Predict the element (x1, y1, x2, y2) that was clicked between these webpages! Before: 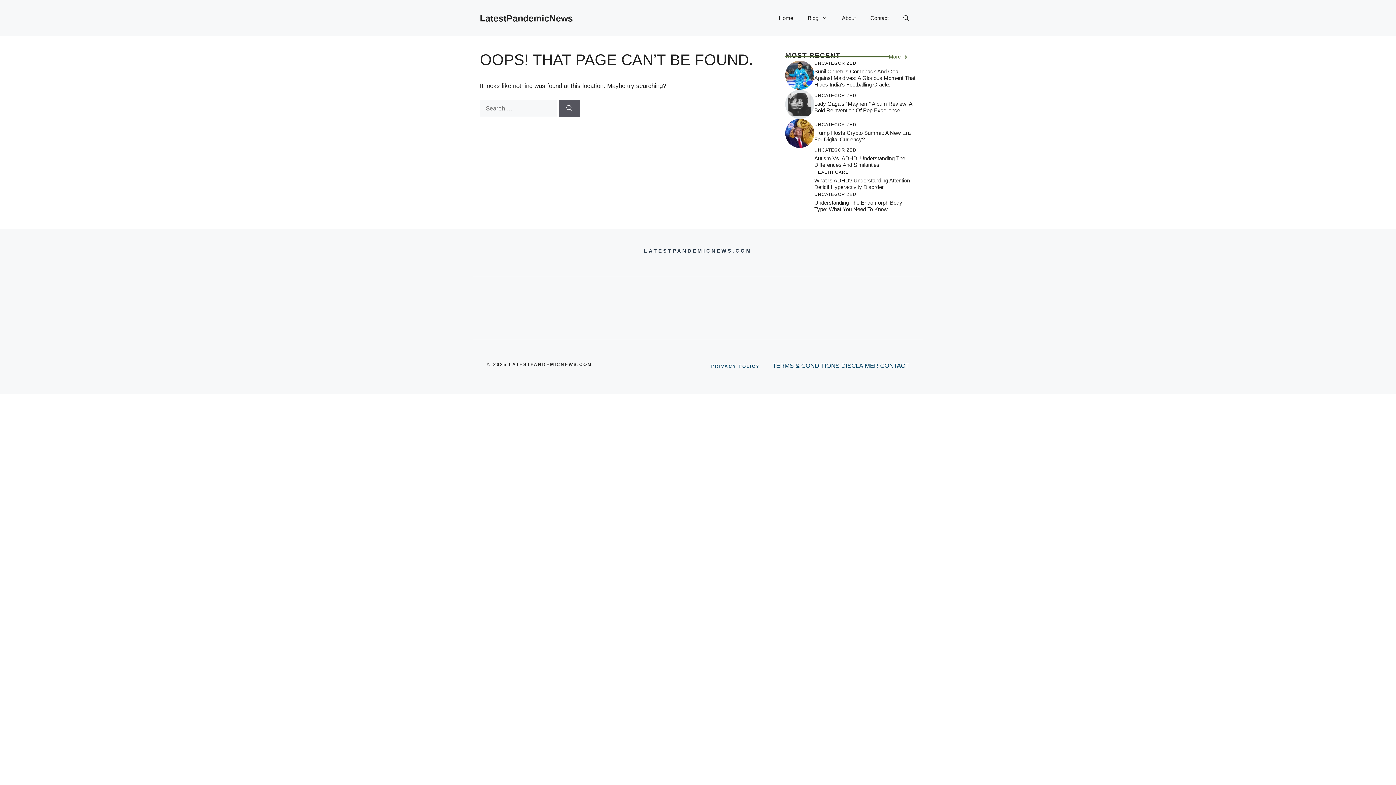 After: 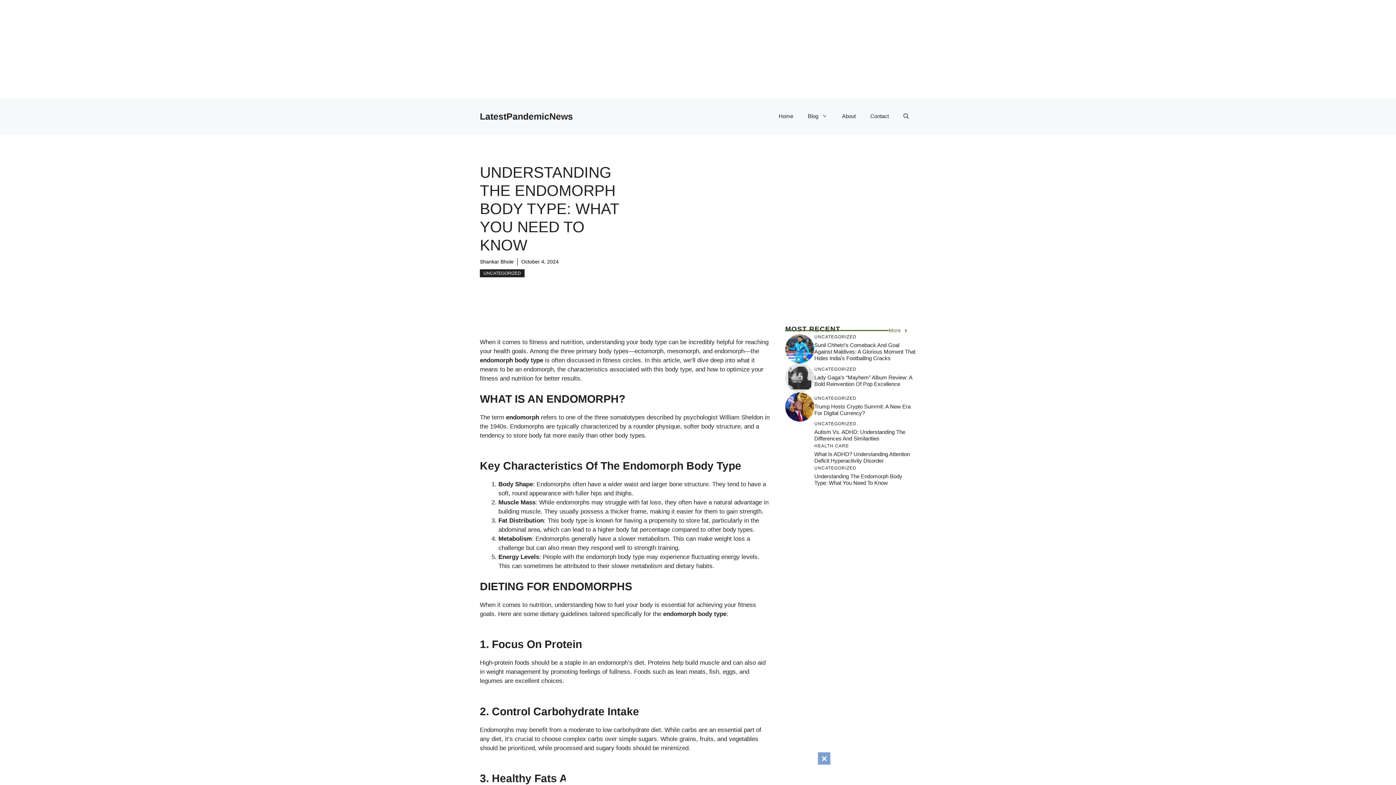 Action: label: Understanding The Endomorph Body Type: What You Need To Know bbox: (814, 199, 902, 212)